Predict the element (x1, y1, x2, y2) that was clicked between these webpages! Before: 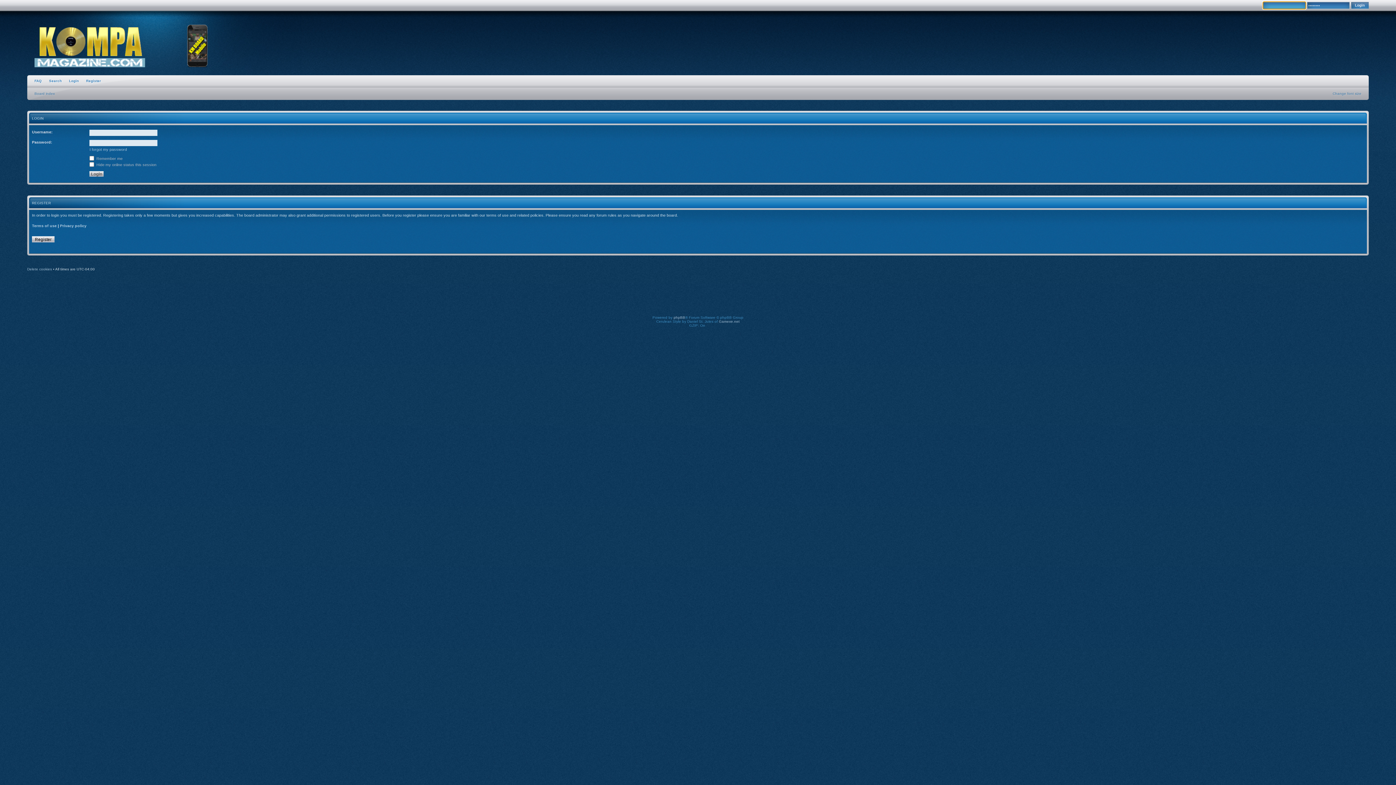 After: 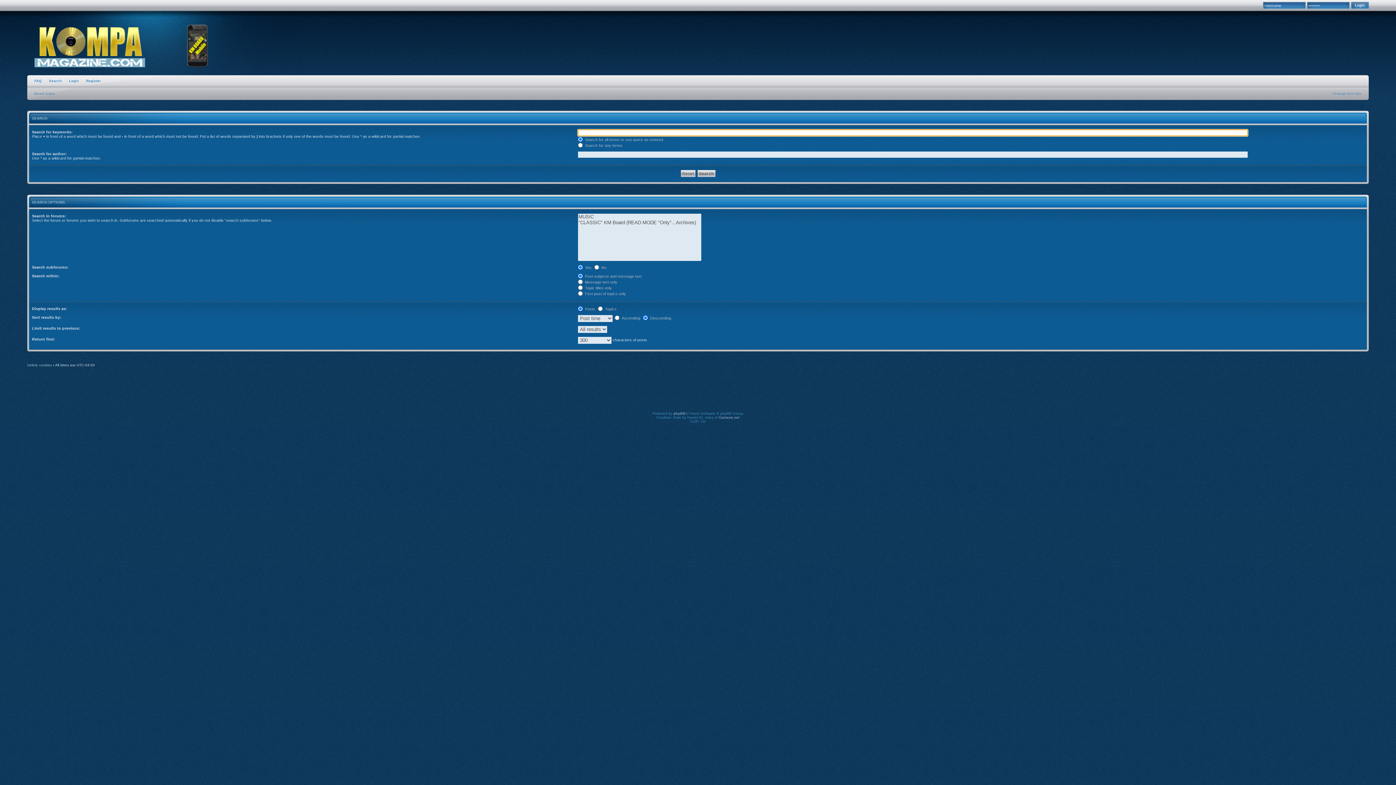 Action: label: Search bbox: (45, 75, 65, 89)